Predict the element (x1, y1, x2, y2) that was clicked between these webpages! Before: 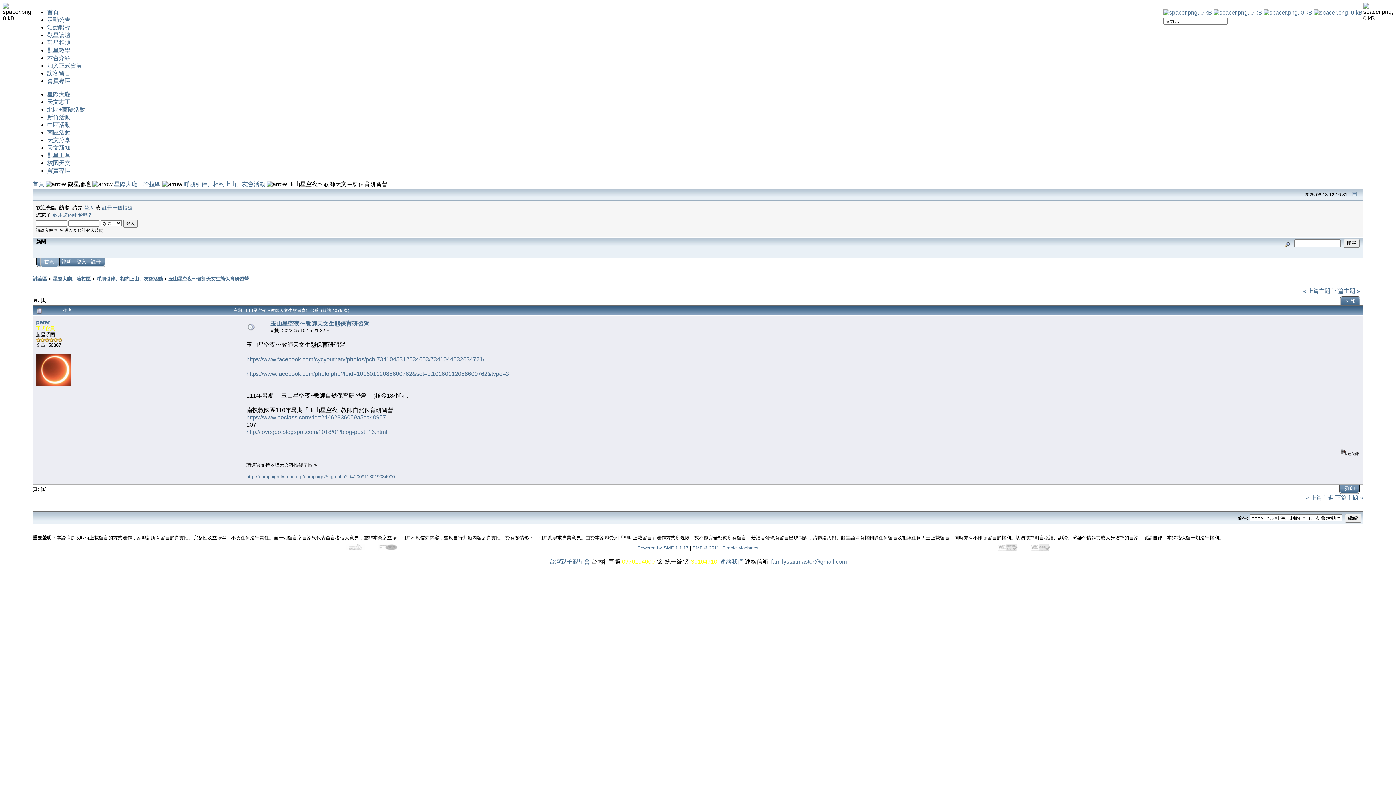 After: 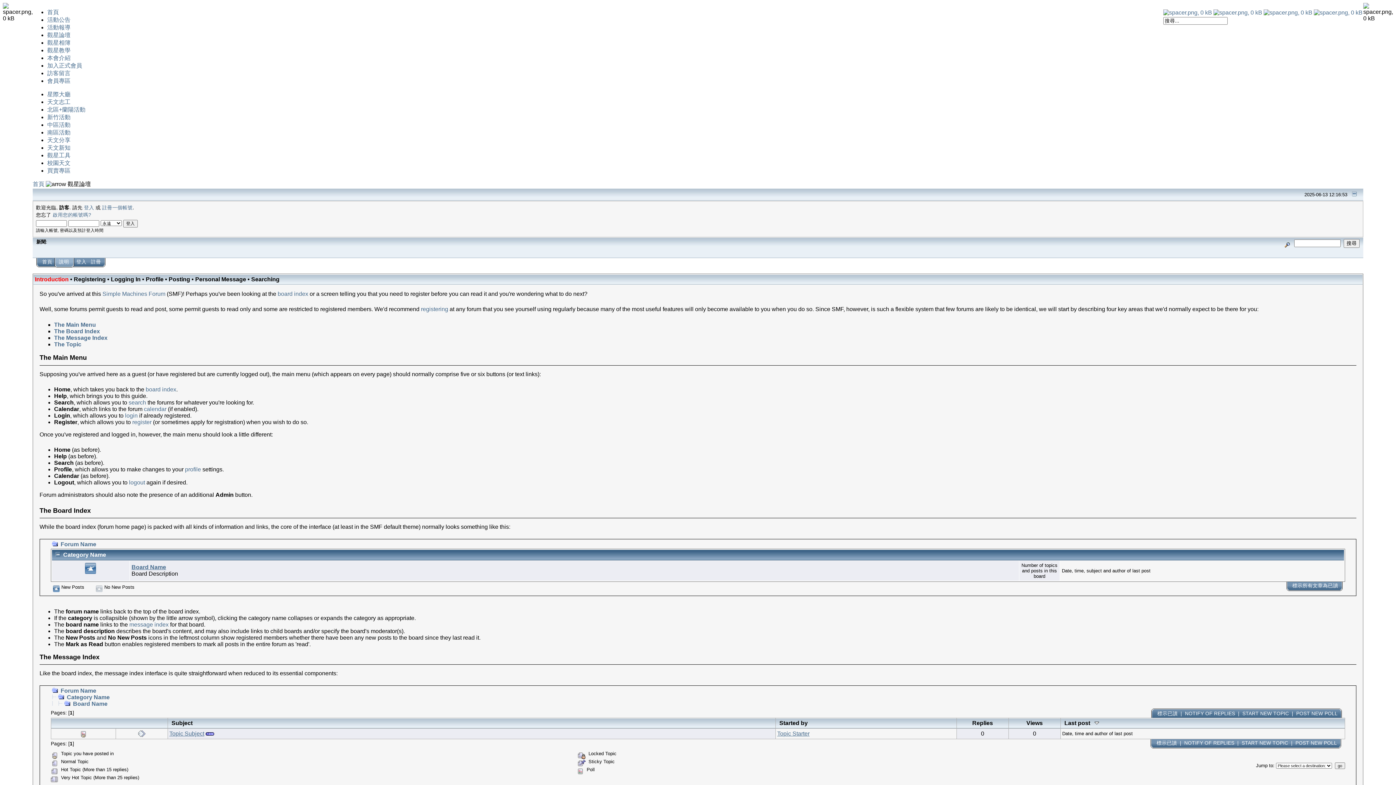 Action: bbox: (61, 259, 72, 264) label: 說明